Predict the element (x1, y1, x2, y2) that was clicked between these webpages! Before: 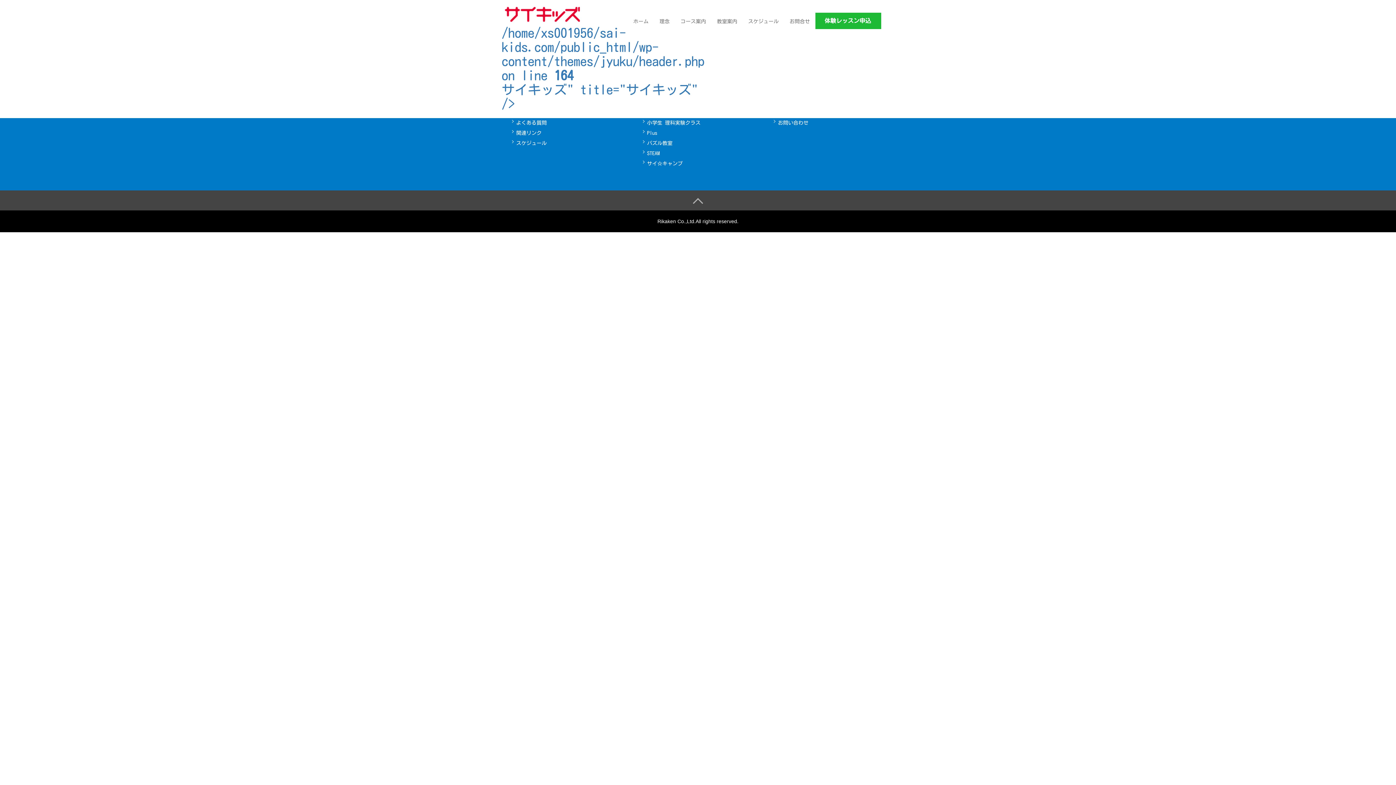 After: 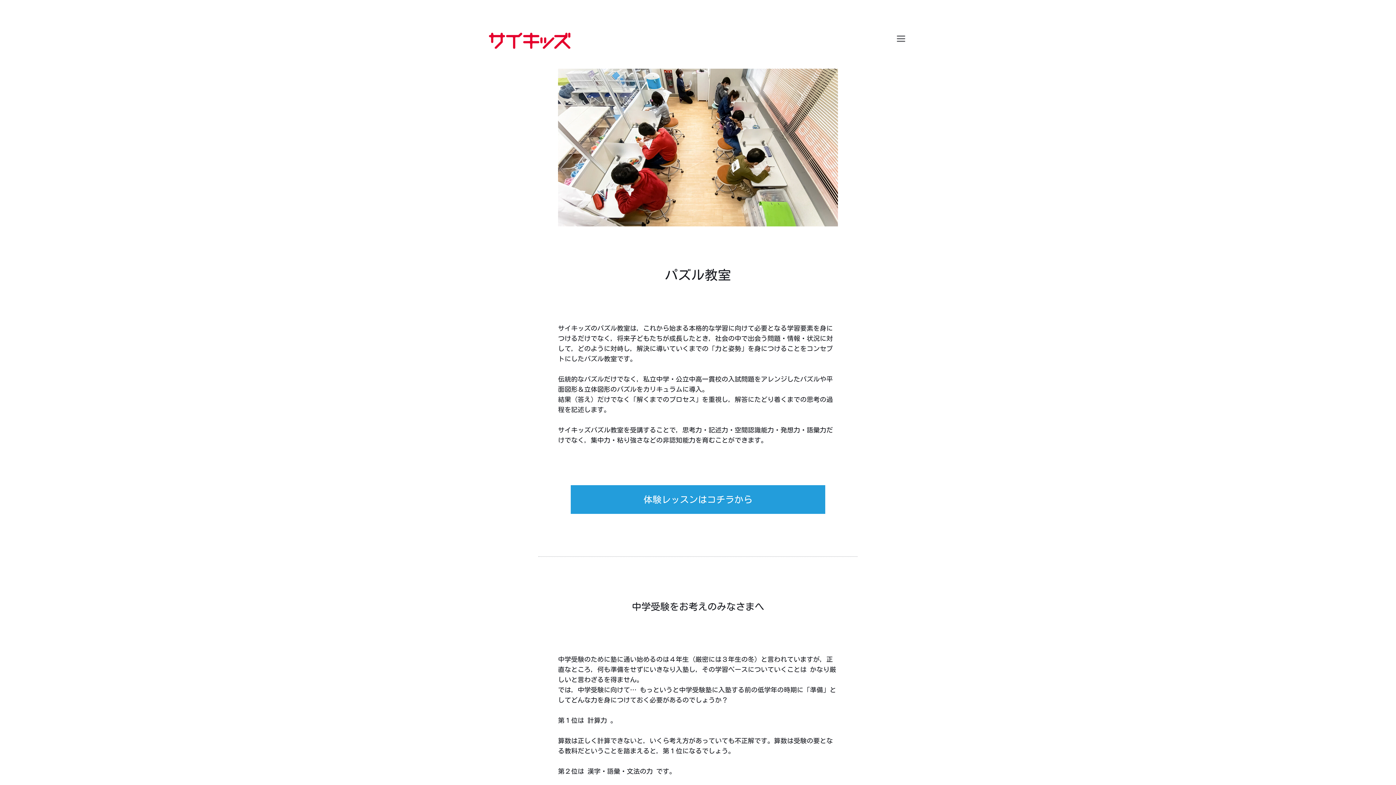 Action: bbox: (647, 140, 672, 145) label: パズル教室